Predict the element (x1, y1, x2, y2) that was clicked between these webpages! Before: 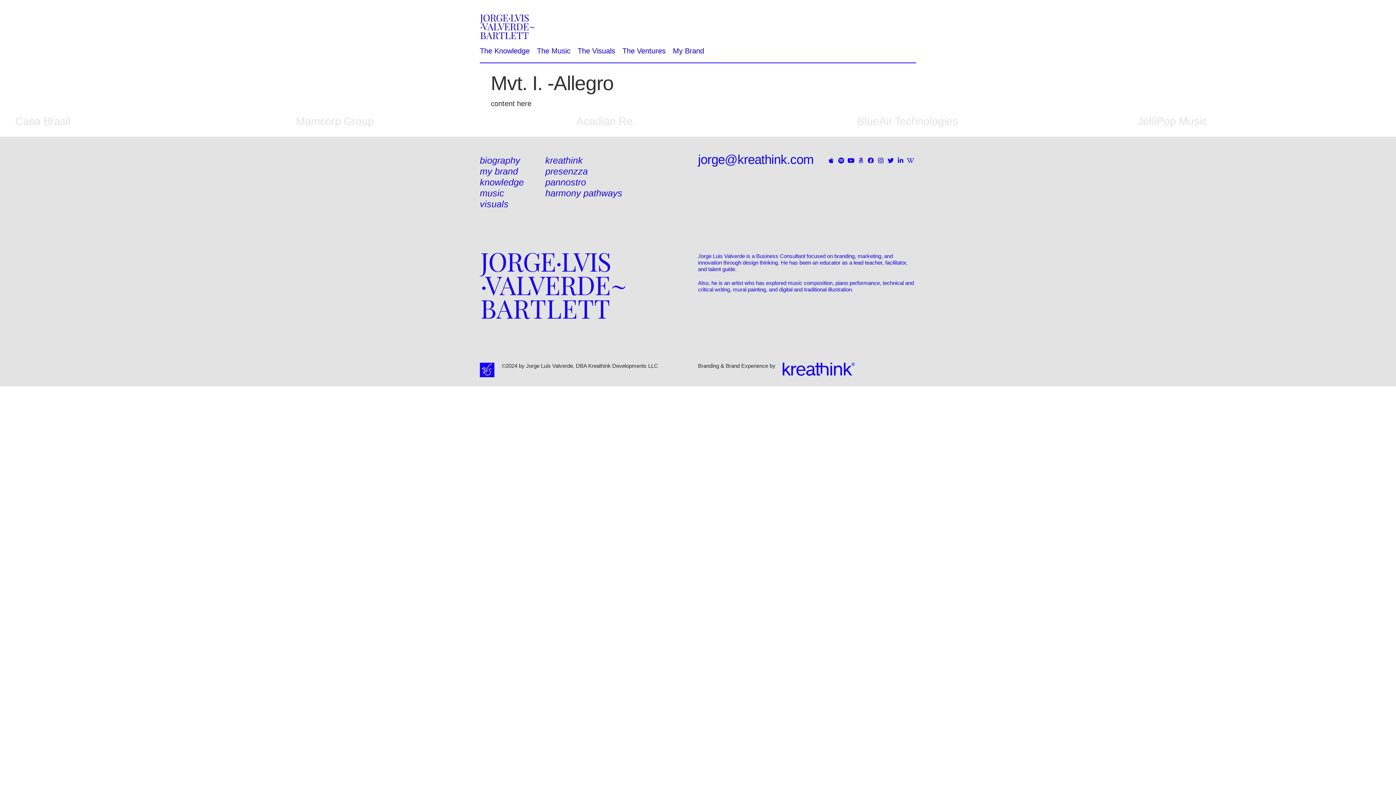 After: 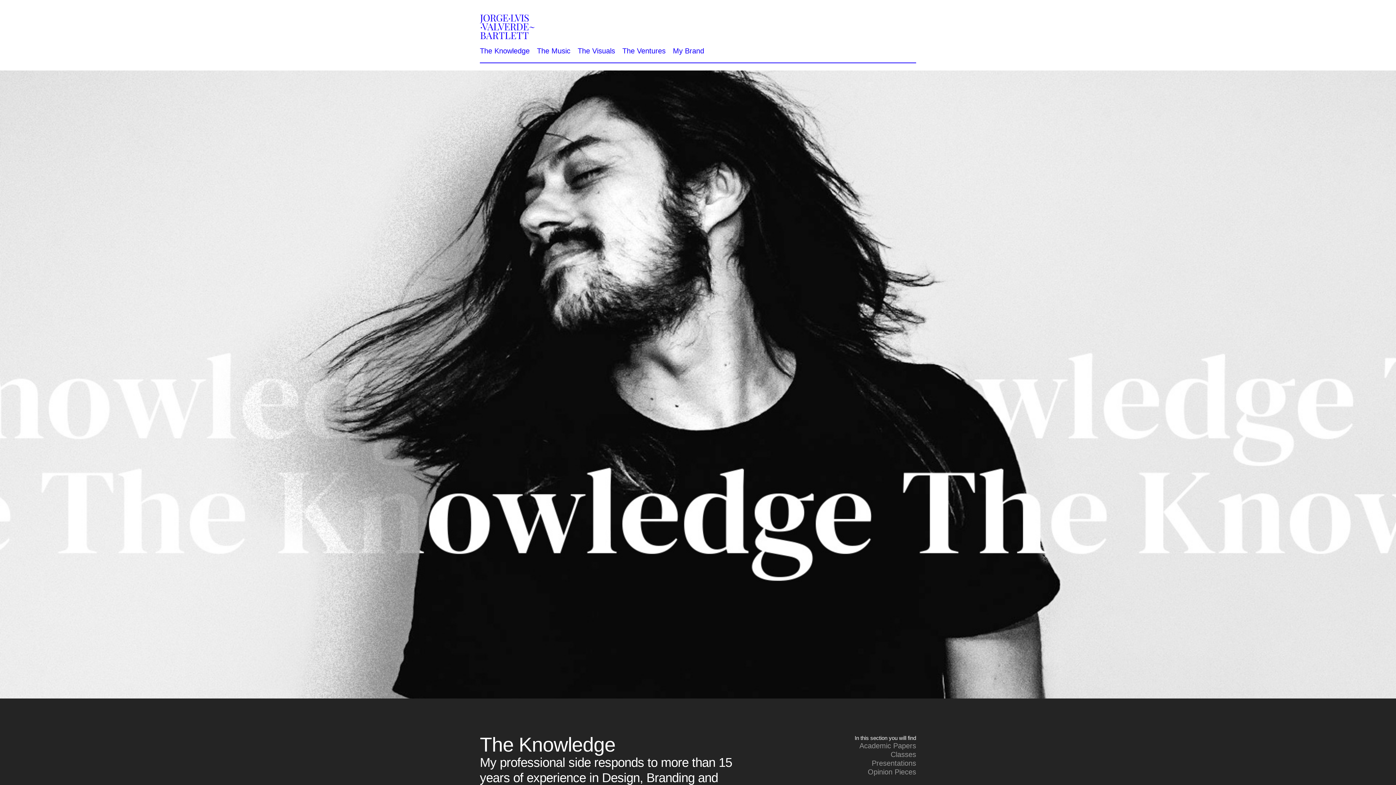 Action: label: knowledge bbox: (480, 176, 545, 187)